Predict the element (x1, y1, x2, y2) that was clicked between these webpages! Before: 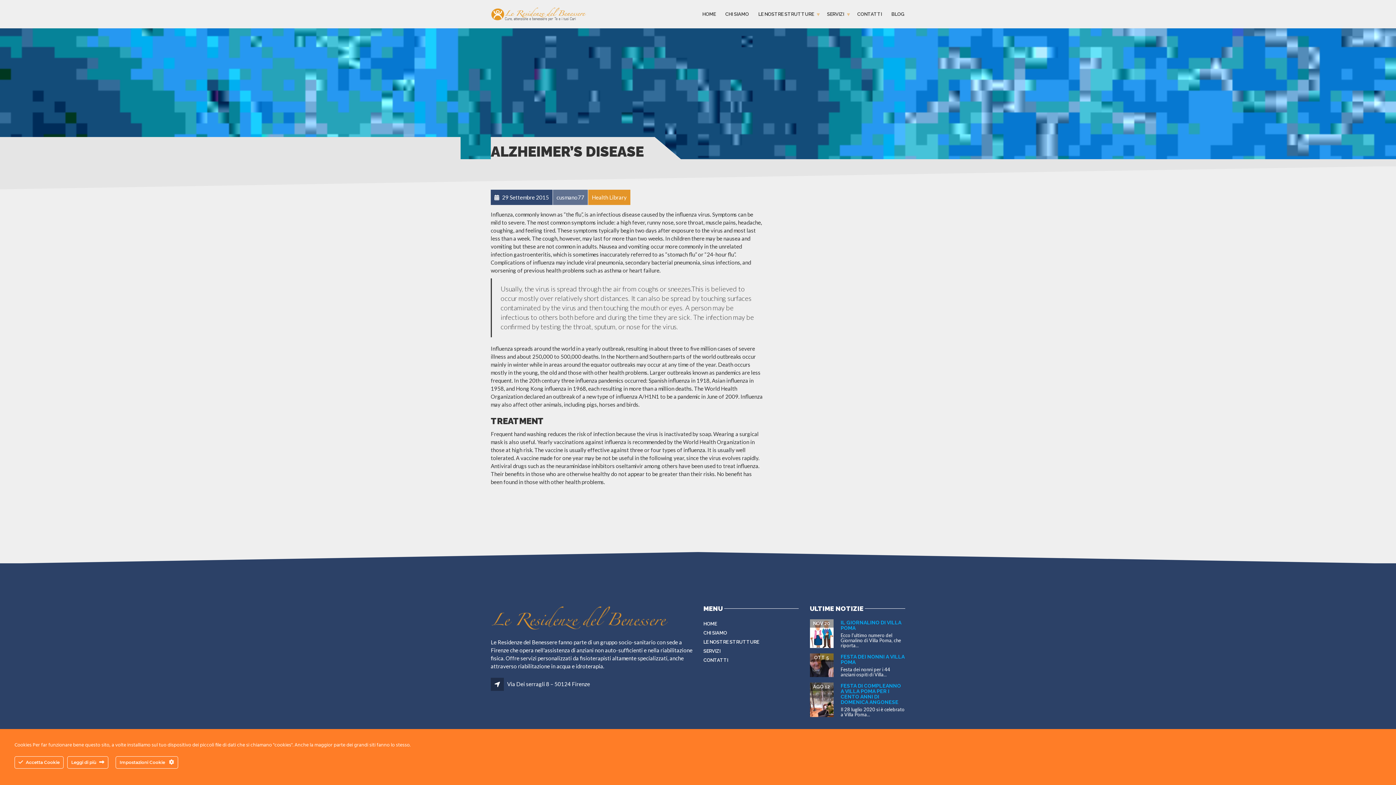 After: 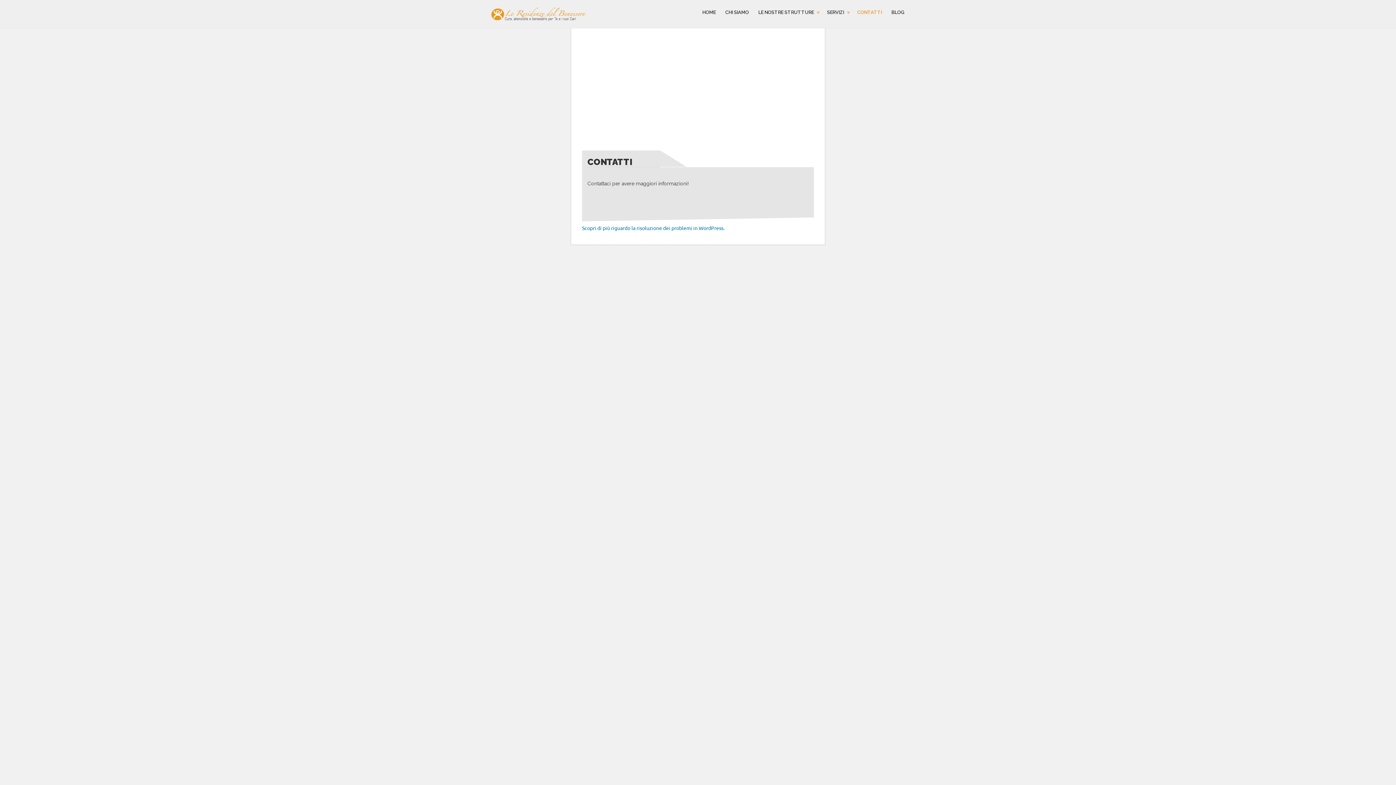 Action: bbox: (852, 8, 886, 20) label: CONTATTI